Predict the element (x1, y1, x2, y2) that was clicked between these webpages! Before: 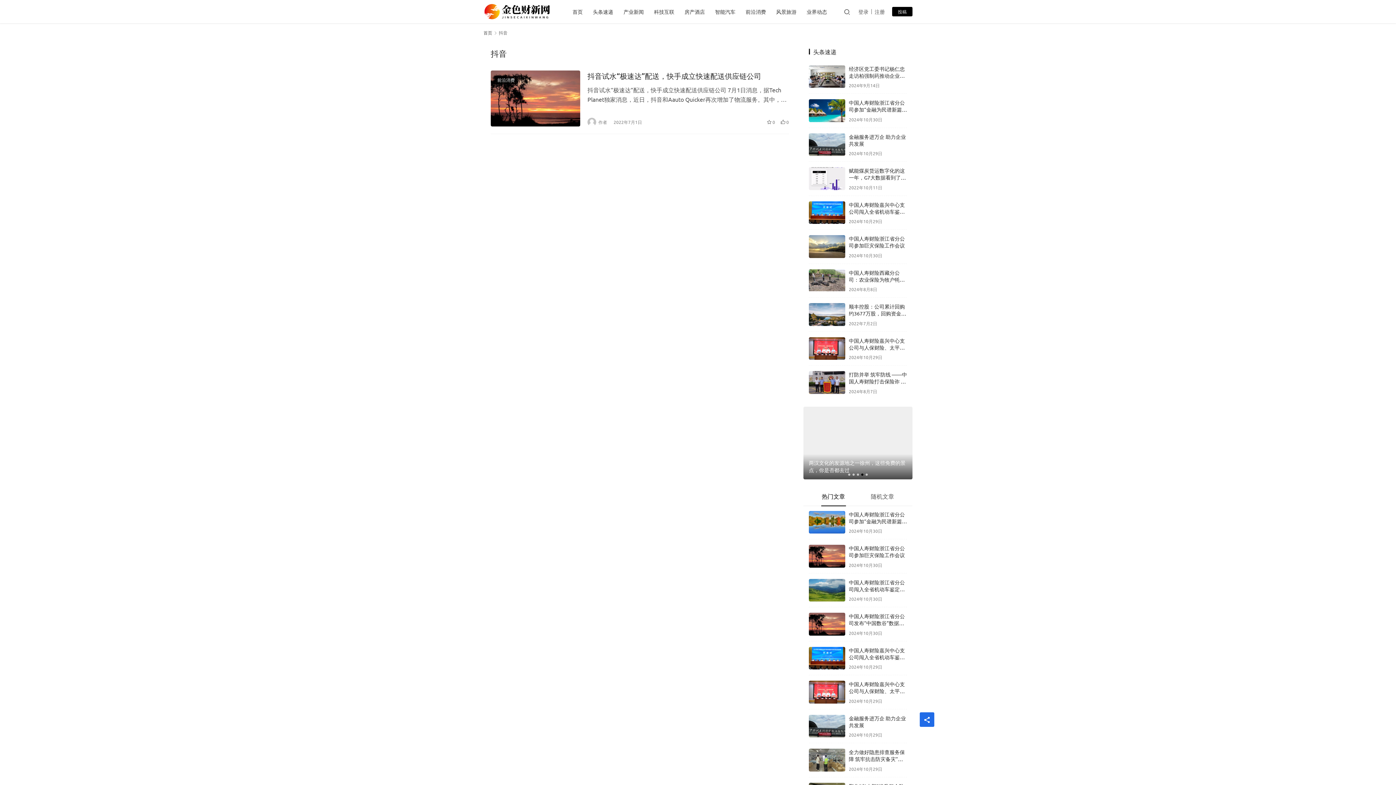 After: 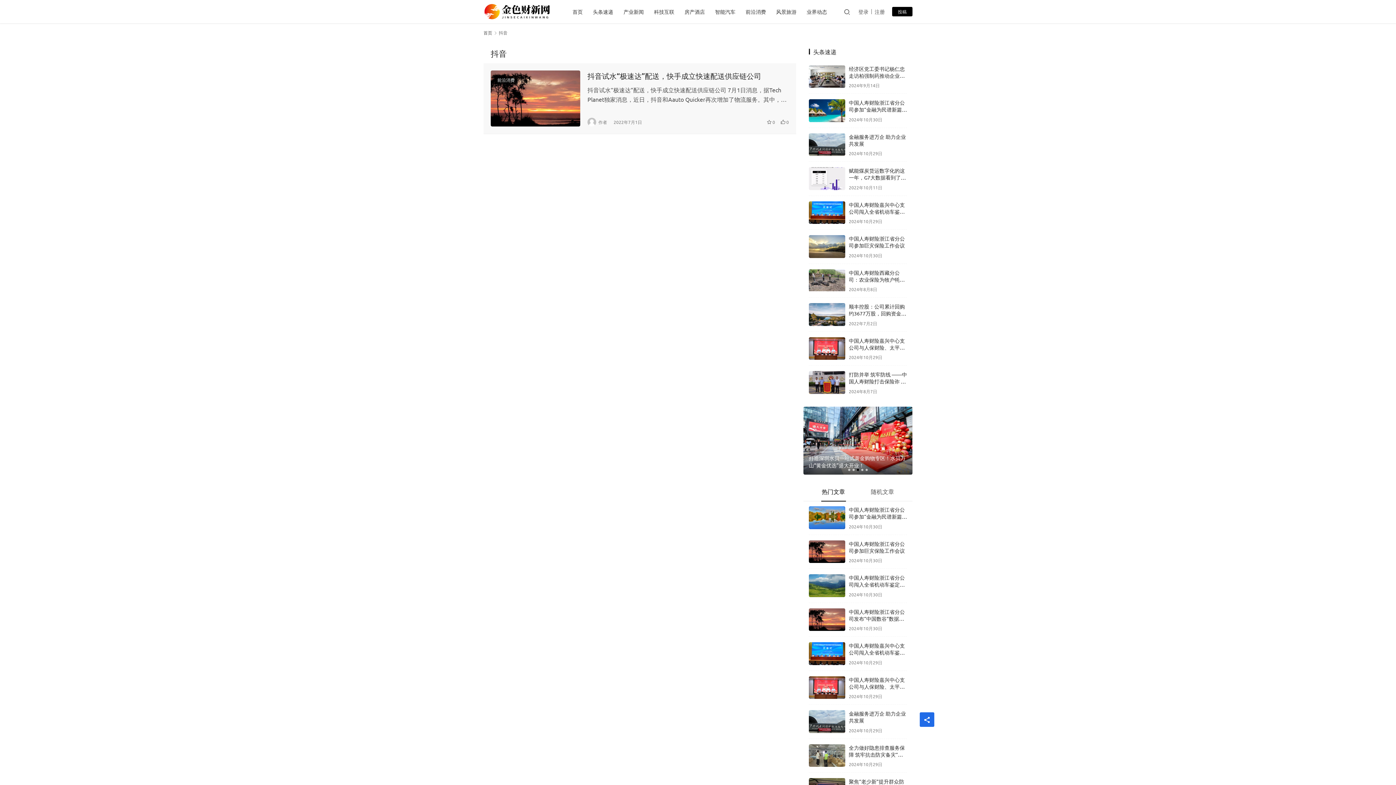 Action: bbox: (490, 70, 580, 126)